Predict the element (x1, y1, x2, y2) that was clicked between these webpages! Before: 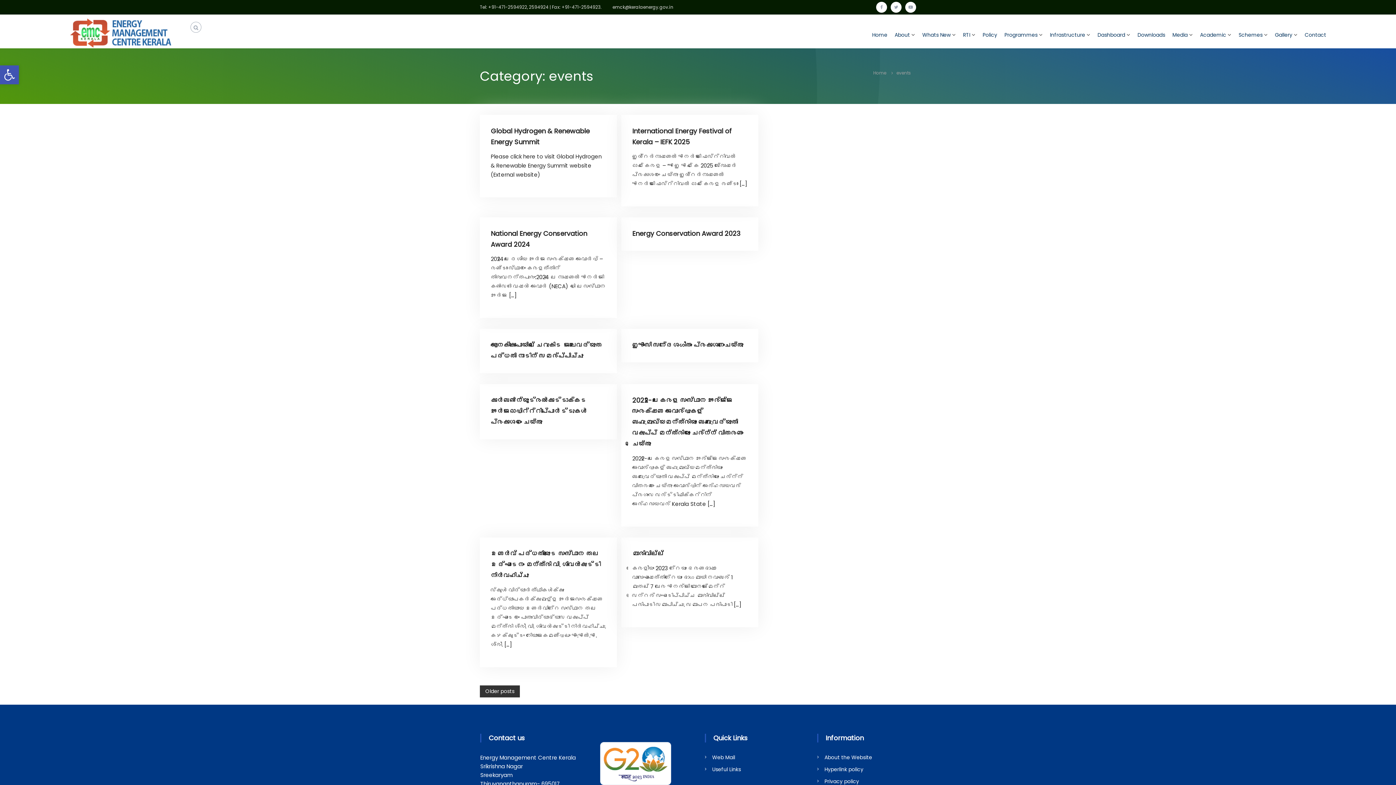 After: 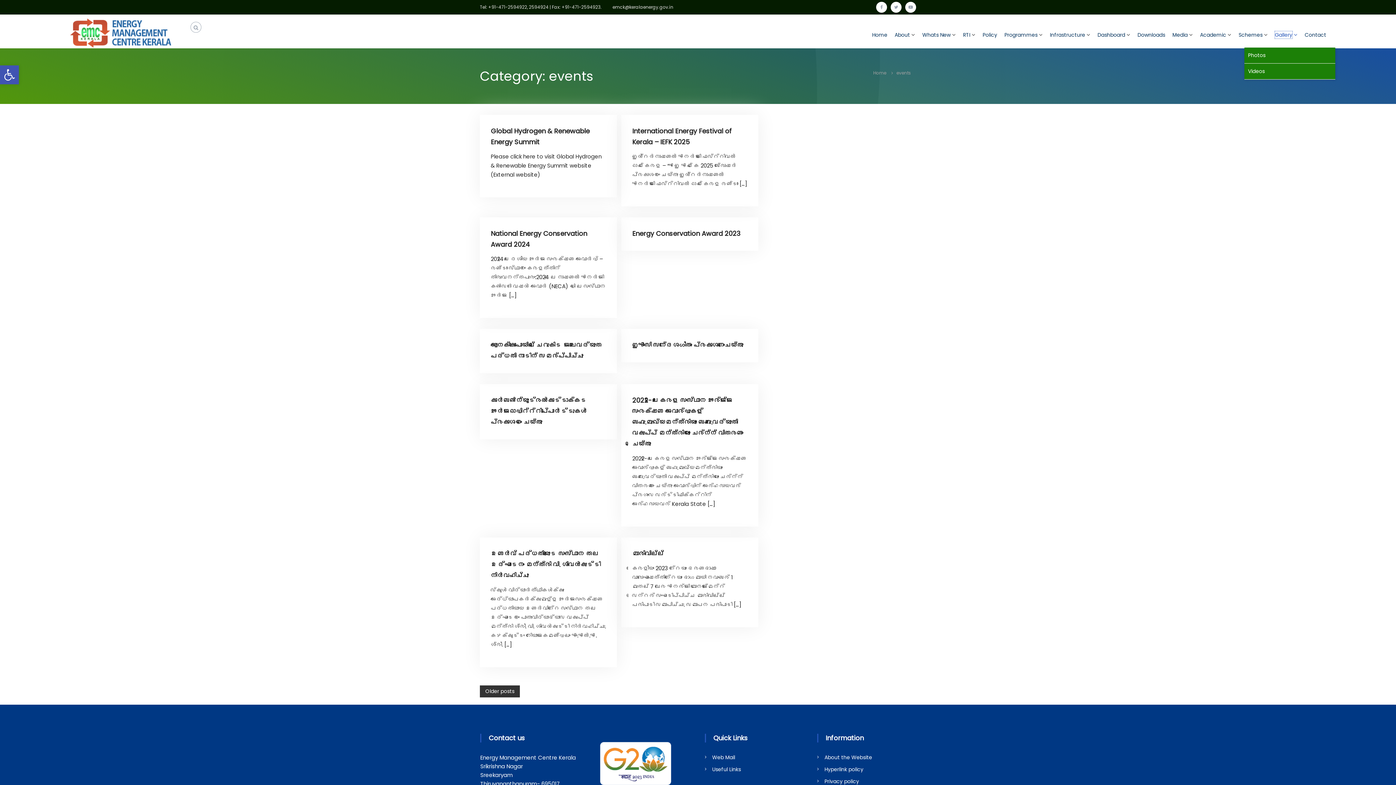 Action: label: Gallery bbox: (1275, 31, 1292, 38)